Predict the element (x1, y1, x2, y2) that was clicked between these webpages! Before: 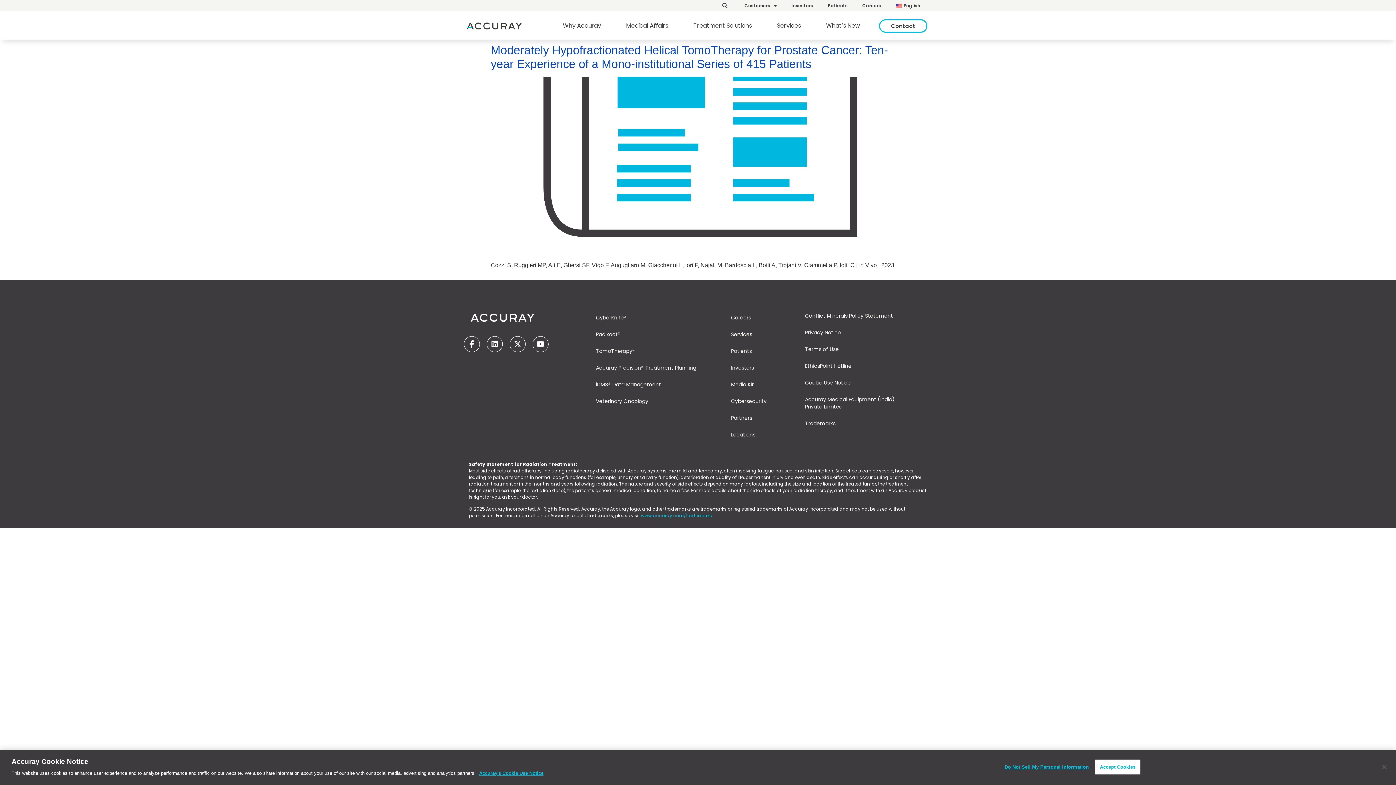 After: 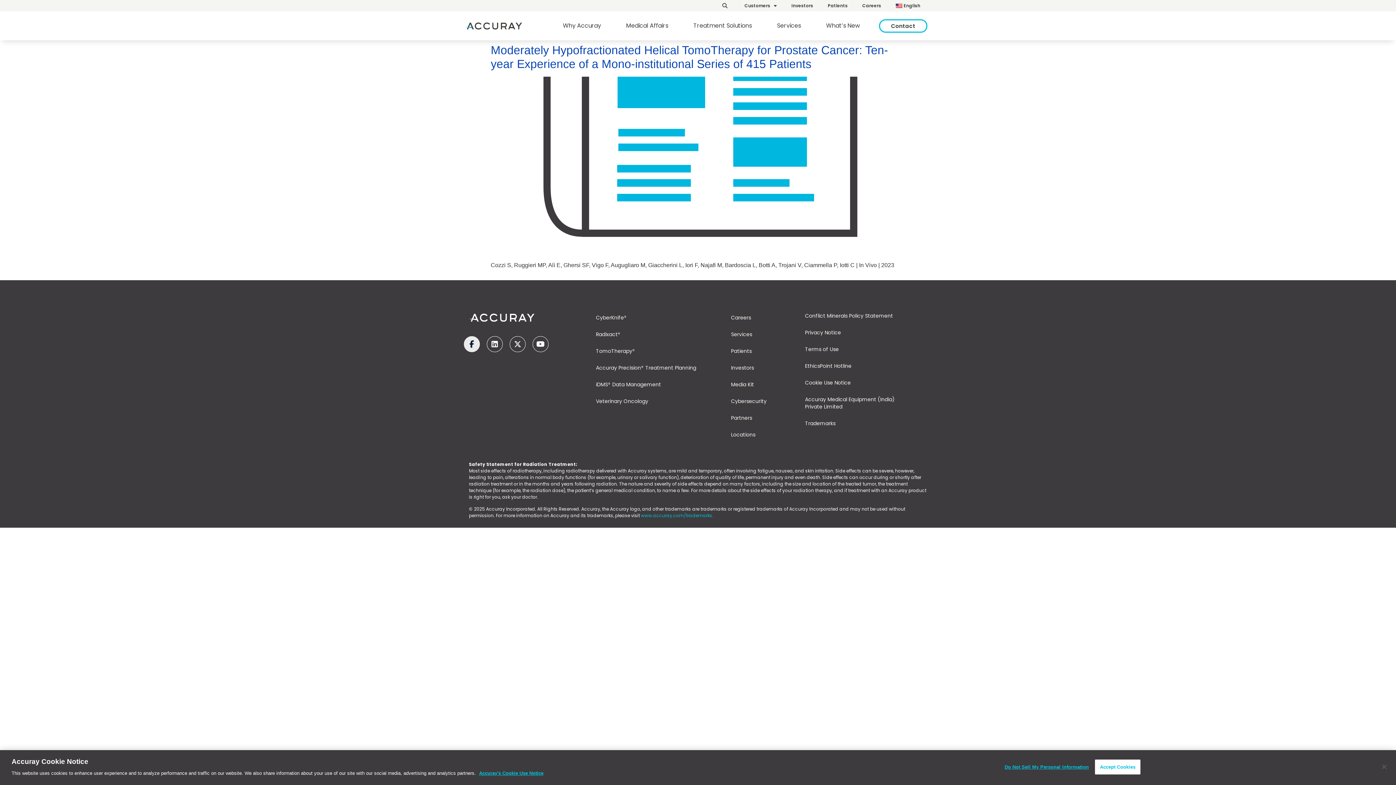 Action: label: Facebook-f bbox: (464, 336, 480, 352)